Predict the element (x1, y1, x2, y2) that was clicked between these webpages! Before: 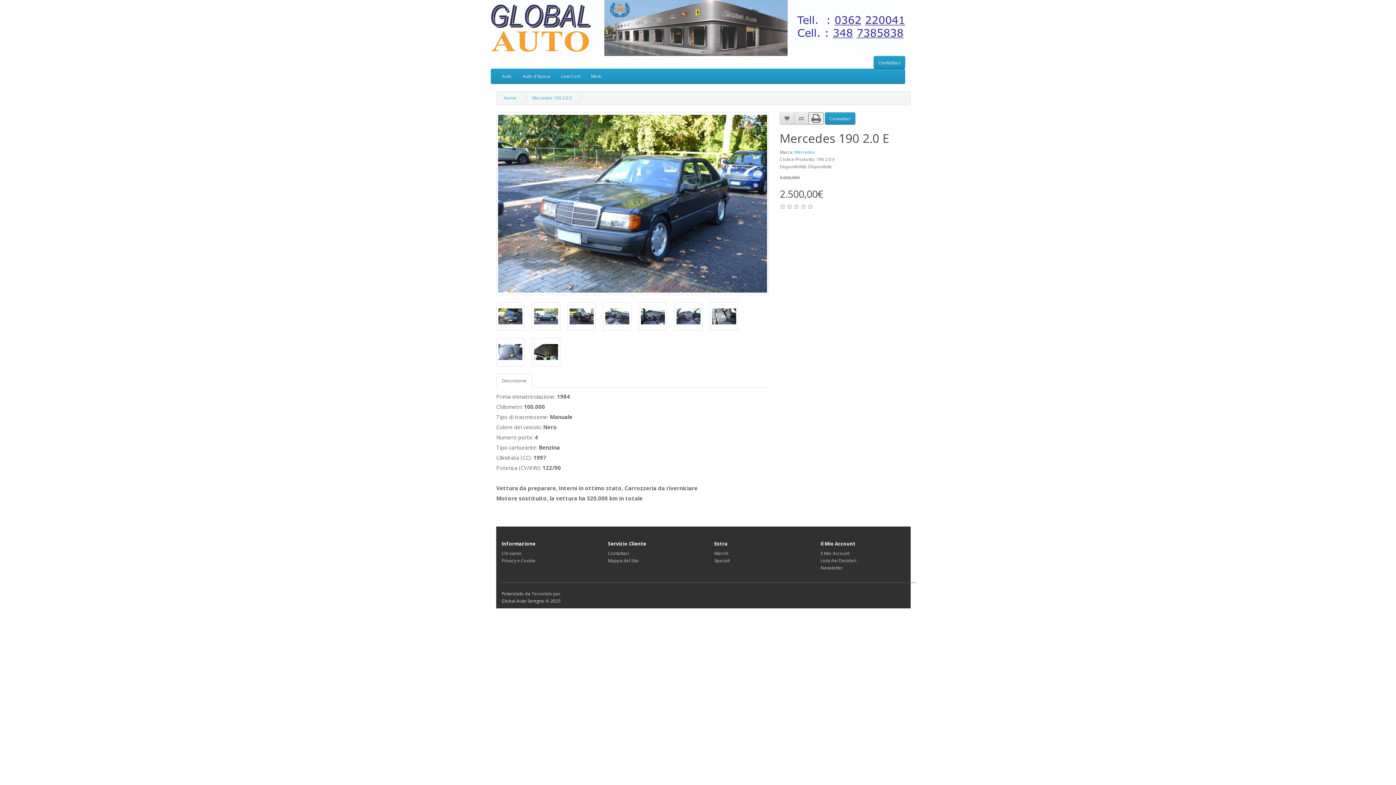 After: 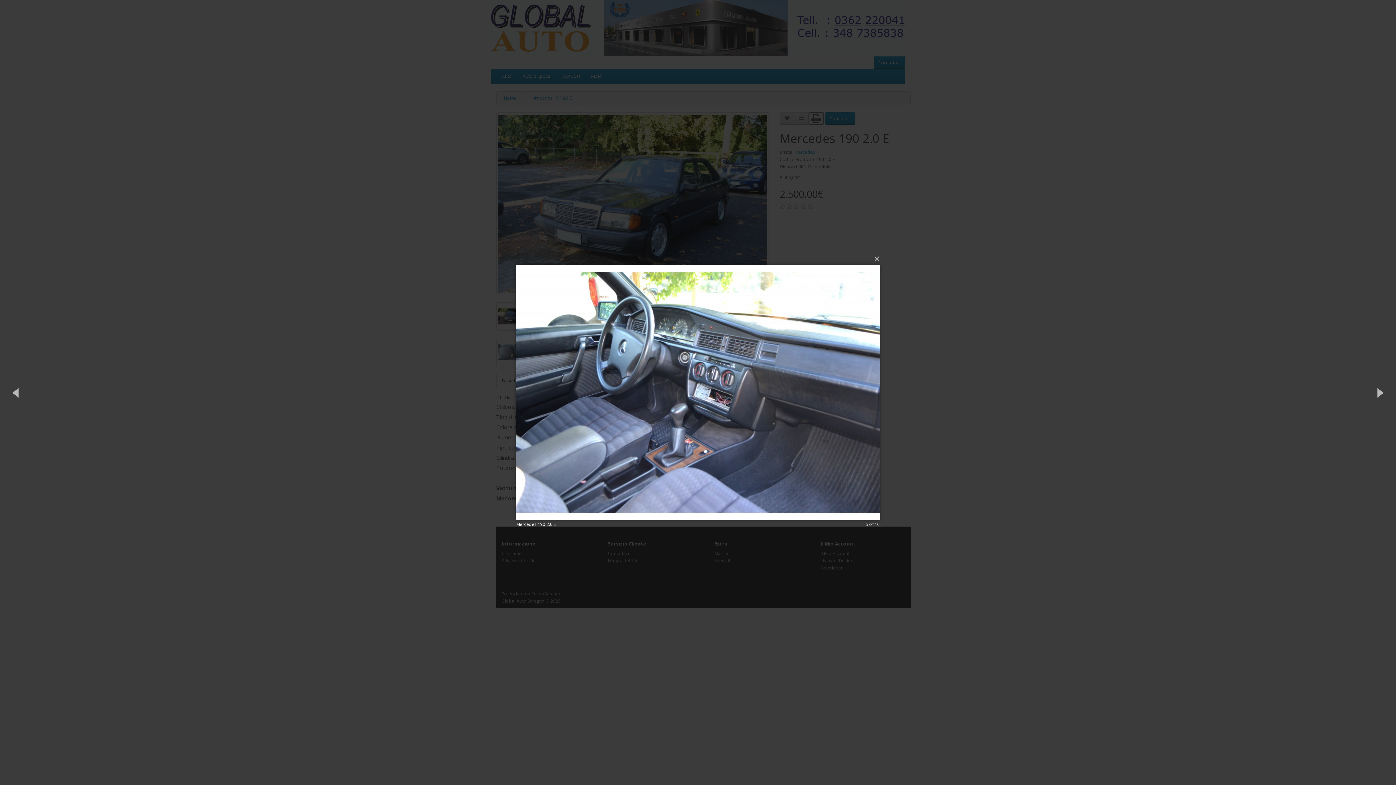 Action: bbox: (603, 302, 631, 331)